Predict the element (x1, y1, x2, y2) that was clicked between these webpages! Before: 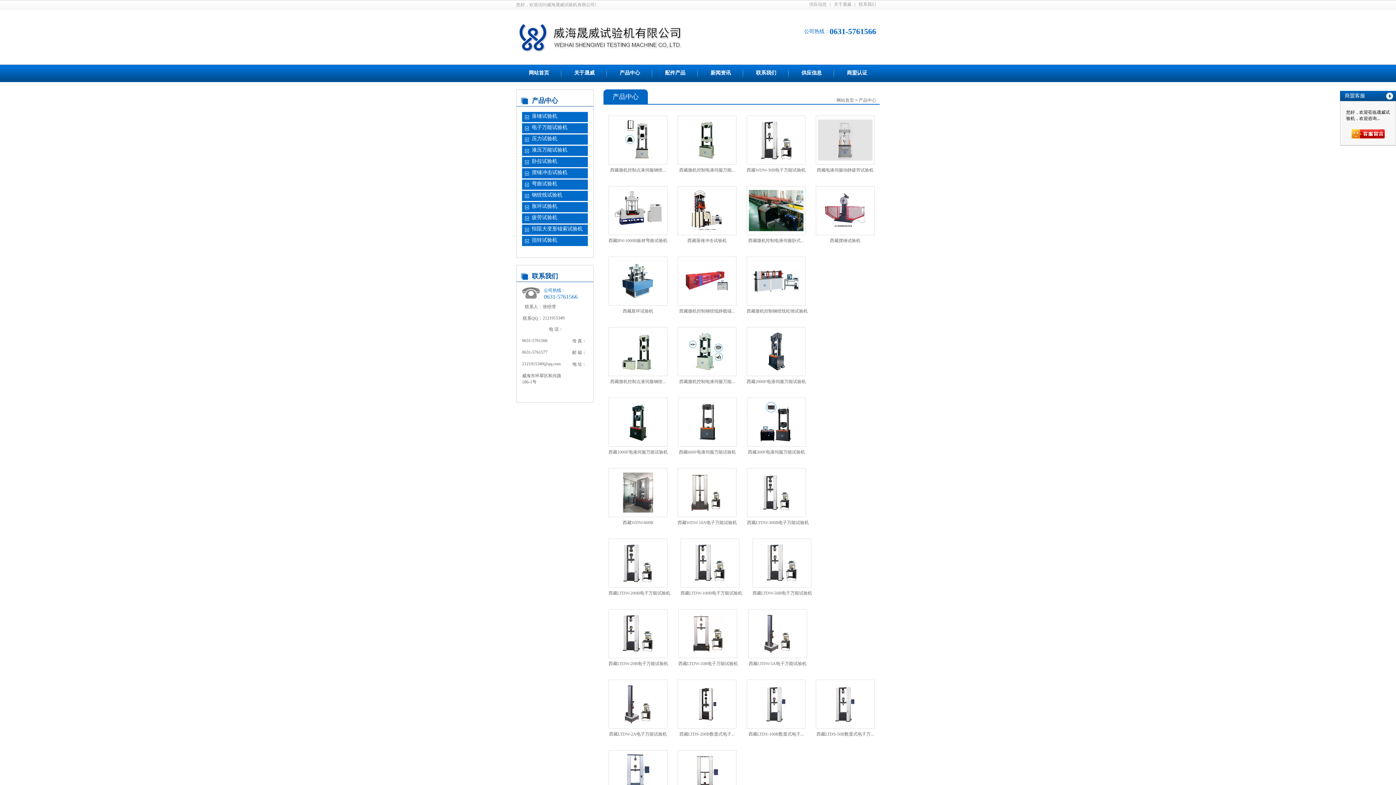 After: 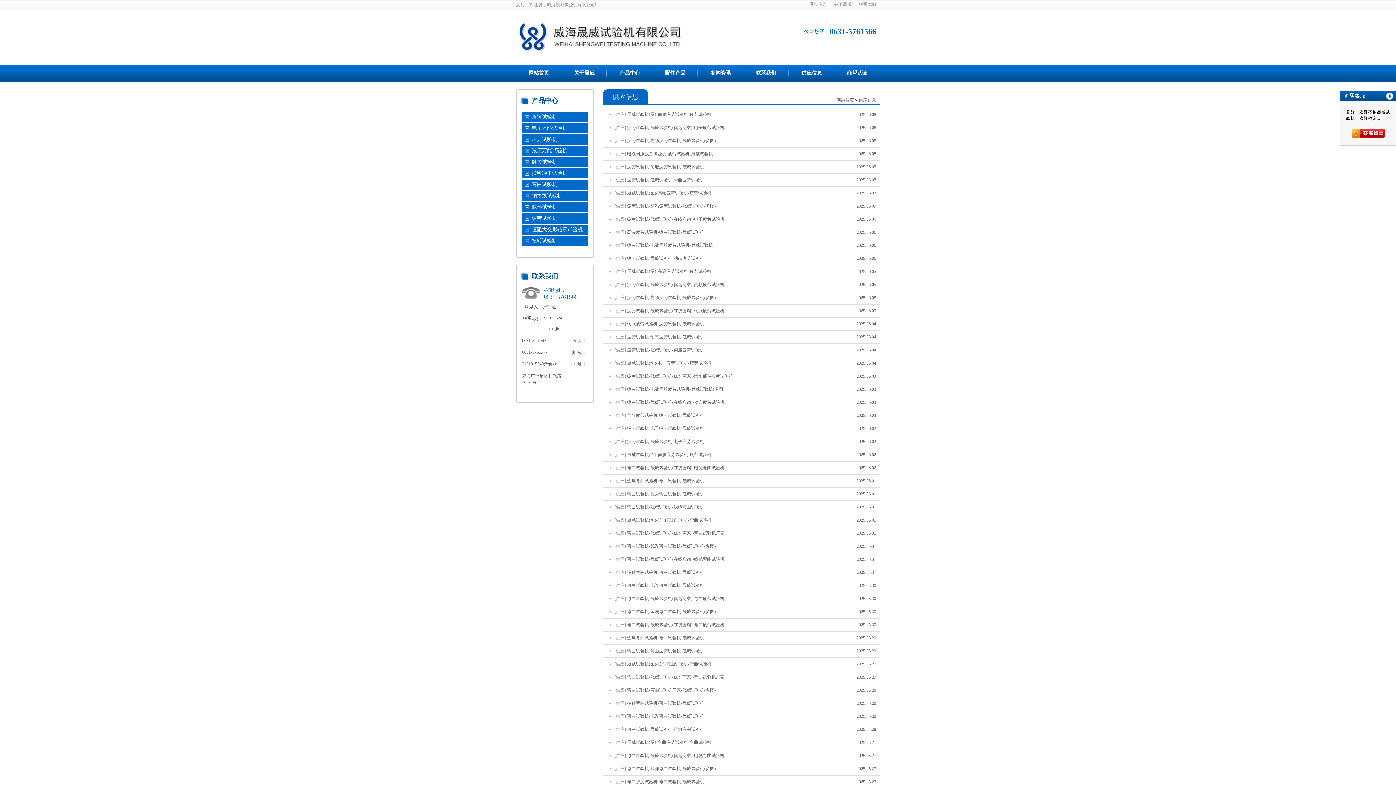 Action: bbox: (789, 64, 834, 81) label: 供应信息